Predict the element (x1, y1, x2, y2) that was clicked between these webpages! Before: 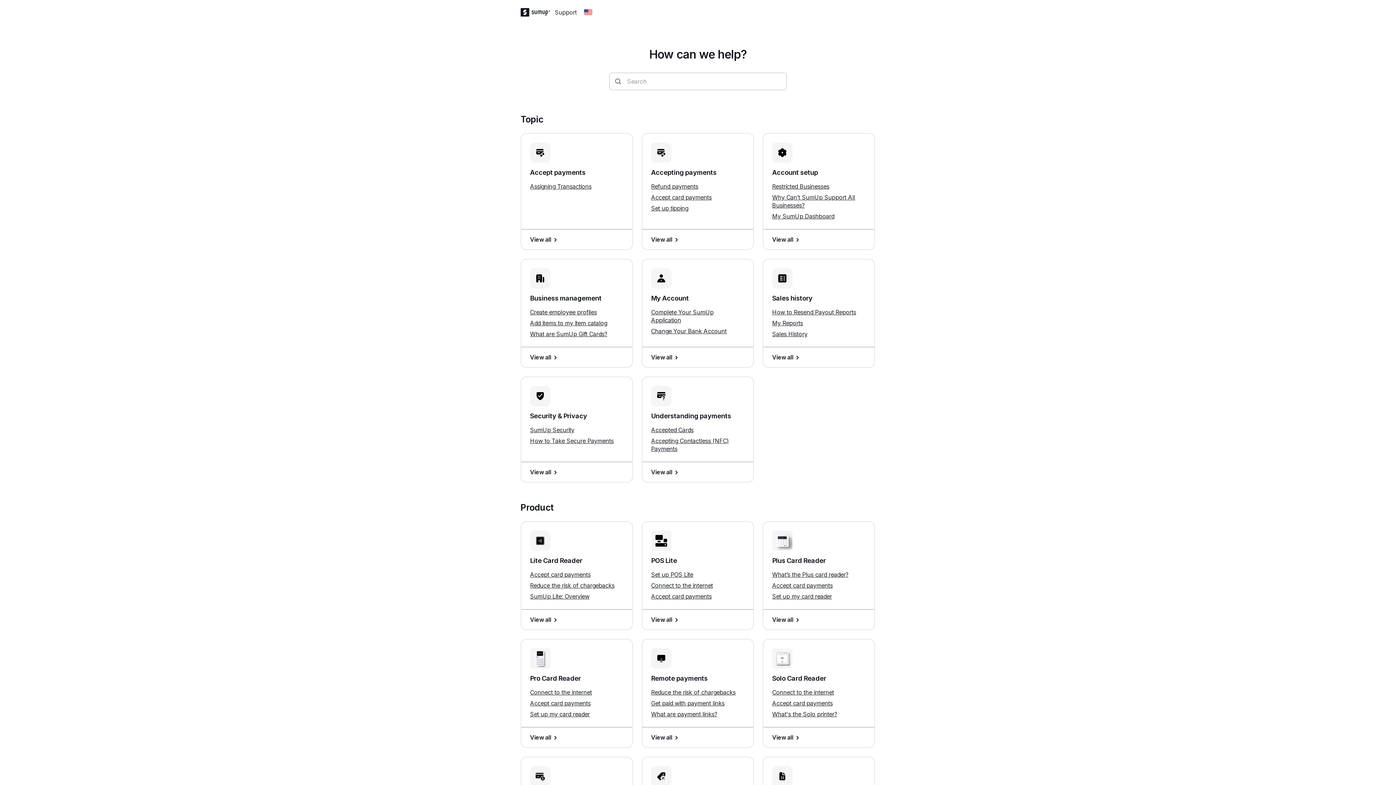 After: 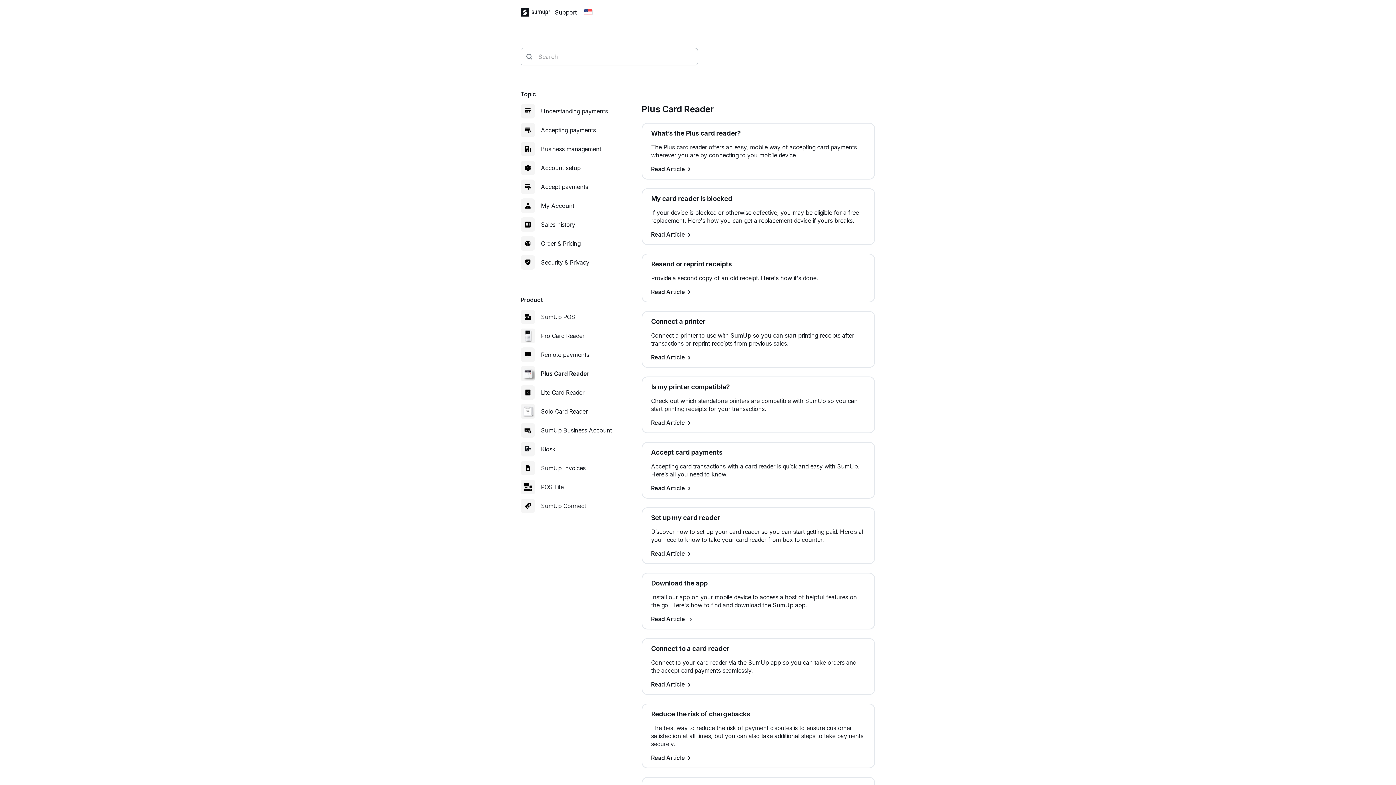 Action: bbox: (772, 616, 865, 624) label: View all